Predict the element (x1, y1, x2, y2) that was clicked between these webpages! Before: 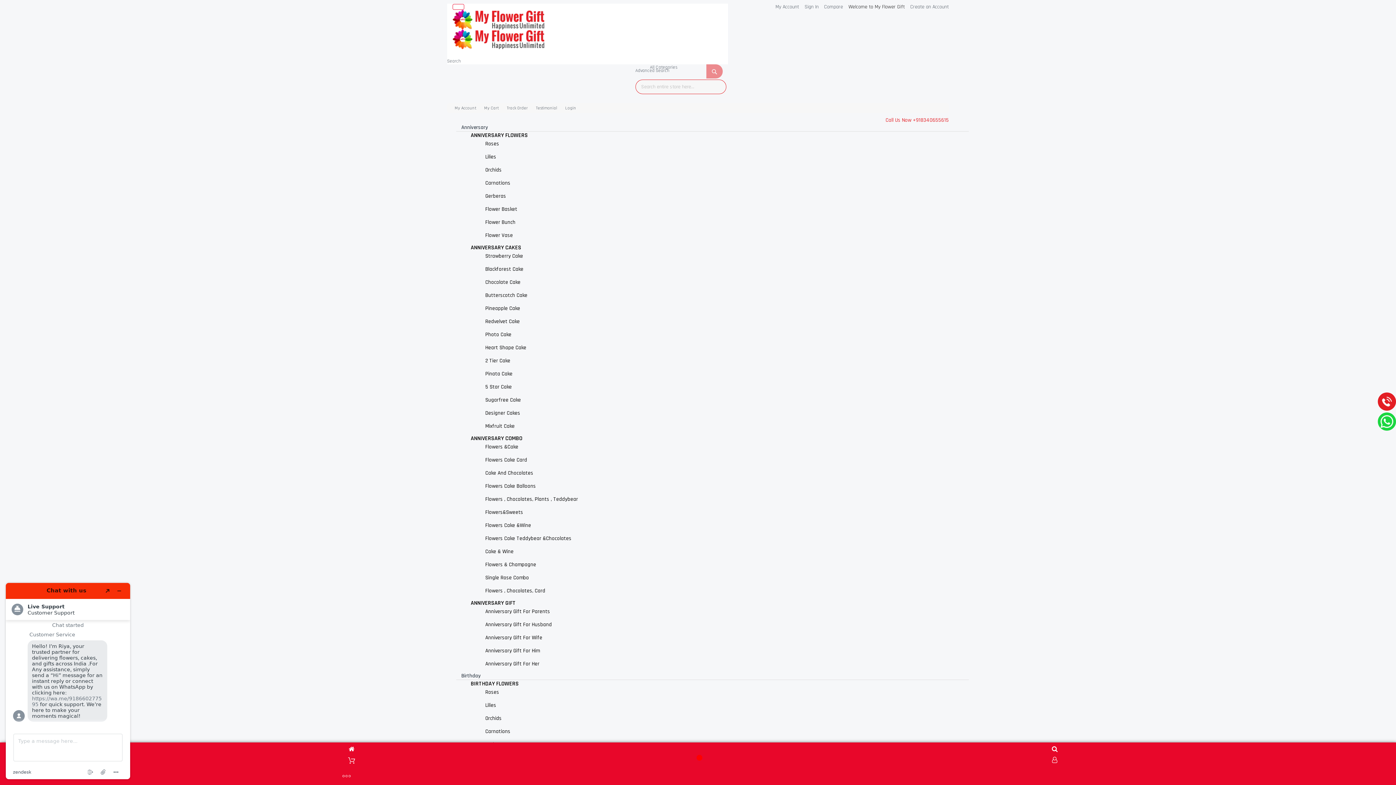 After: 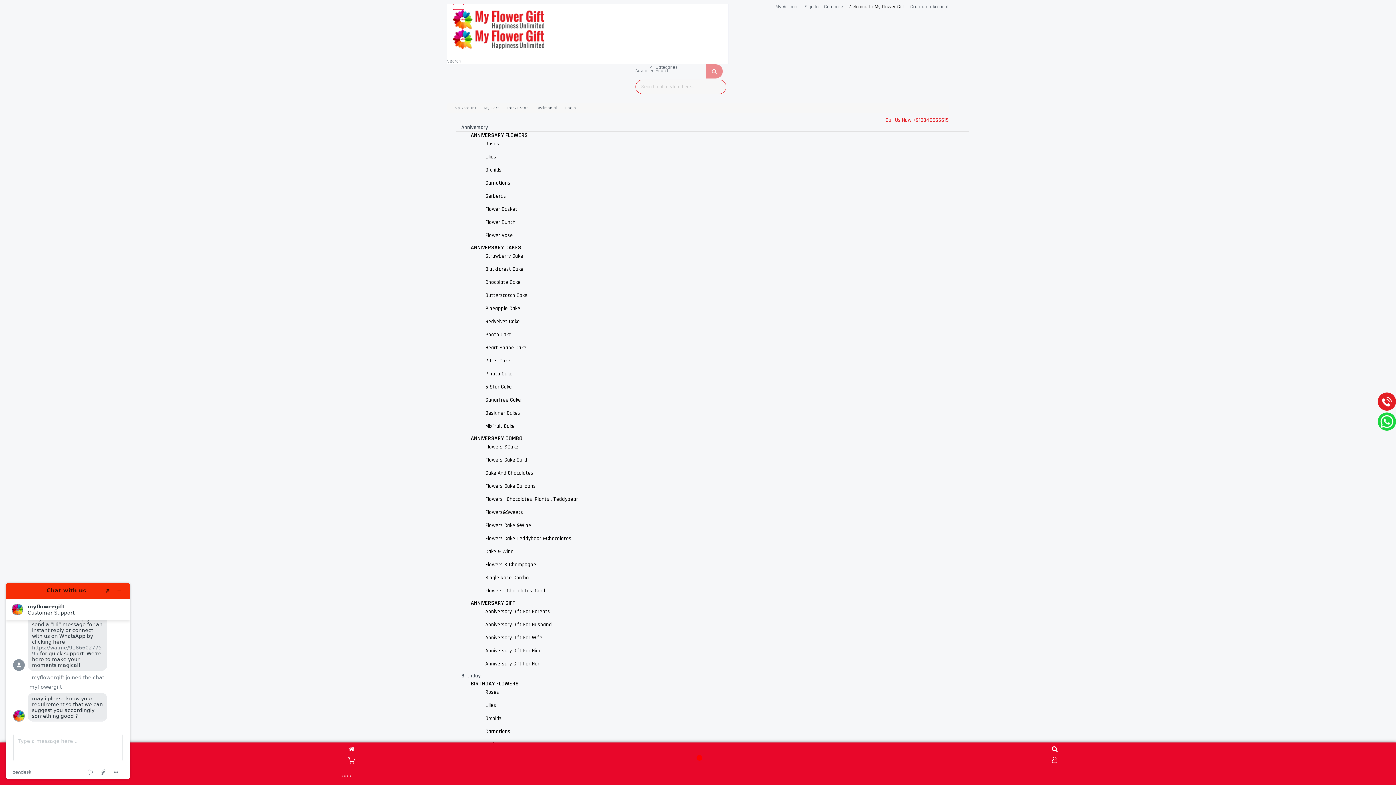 Action: bbox: (804, 3, 818, 10) label: Sign In